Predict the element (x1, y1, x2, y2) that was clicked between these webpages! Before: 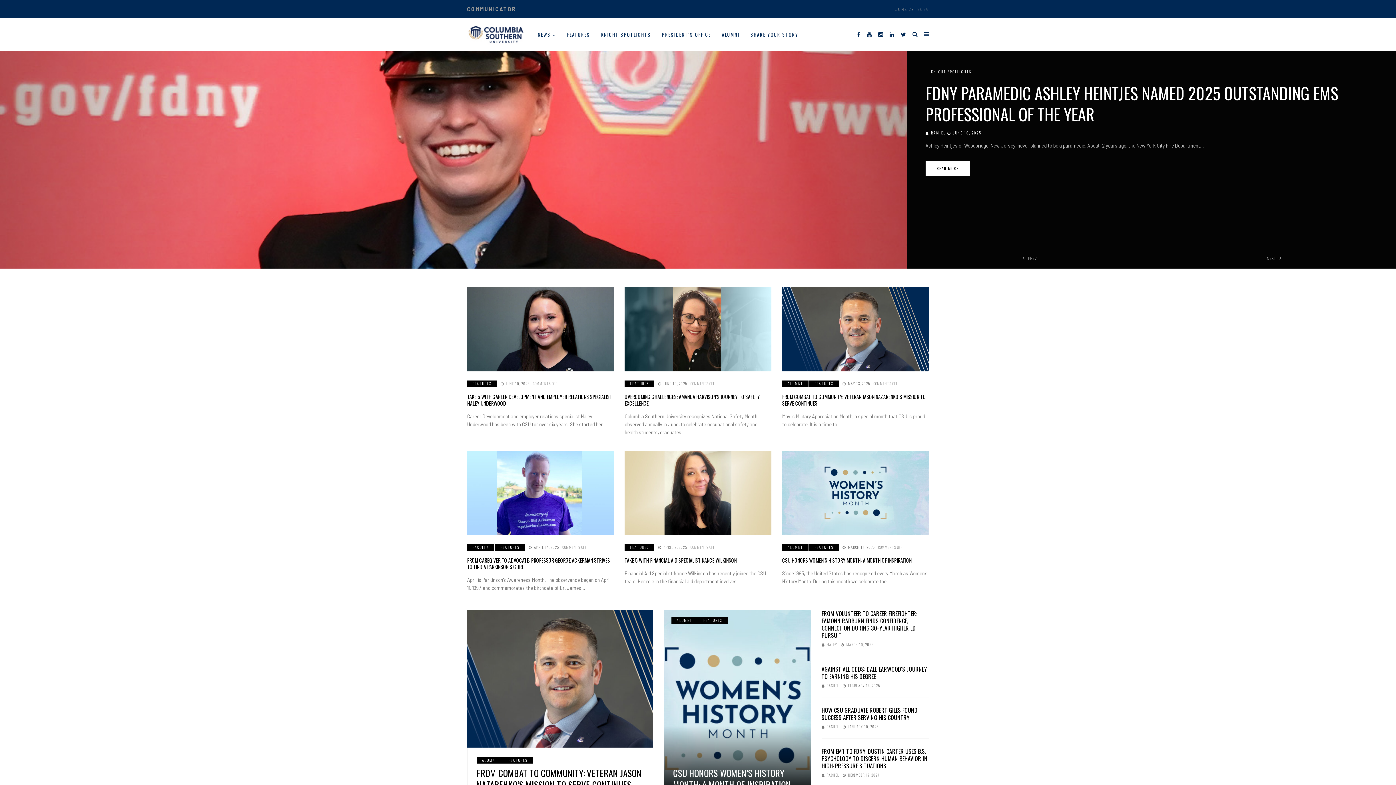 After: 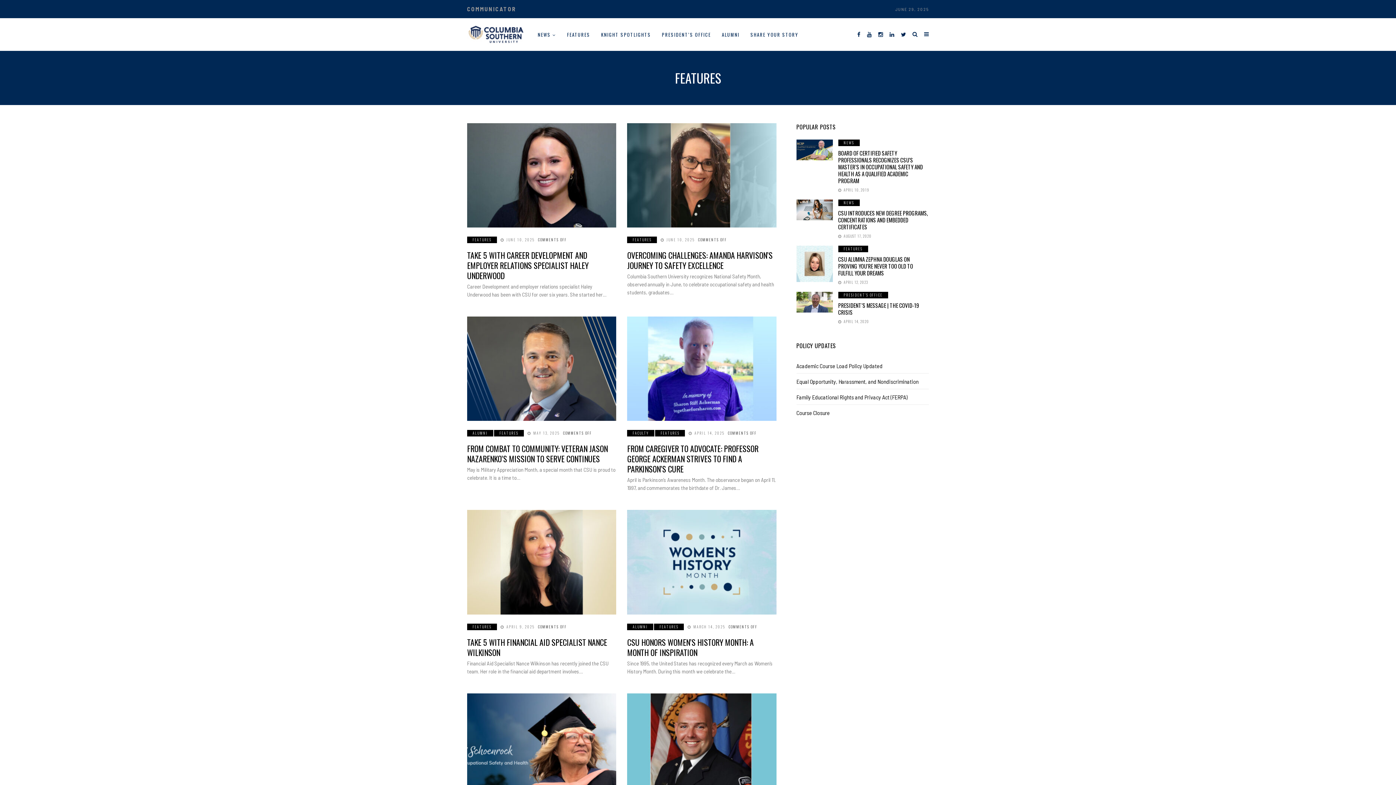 Action: bbox: (809, 544, 839, 551) label: FEATURES